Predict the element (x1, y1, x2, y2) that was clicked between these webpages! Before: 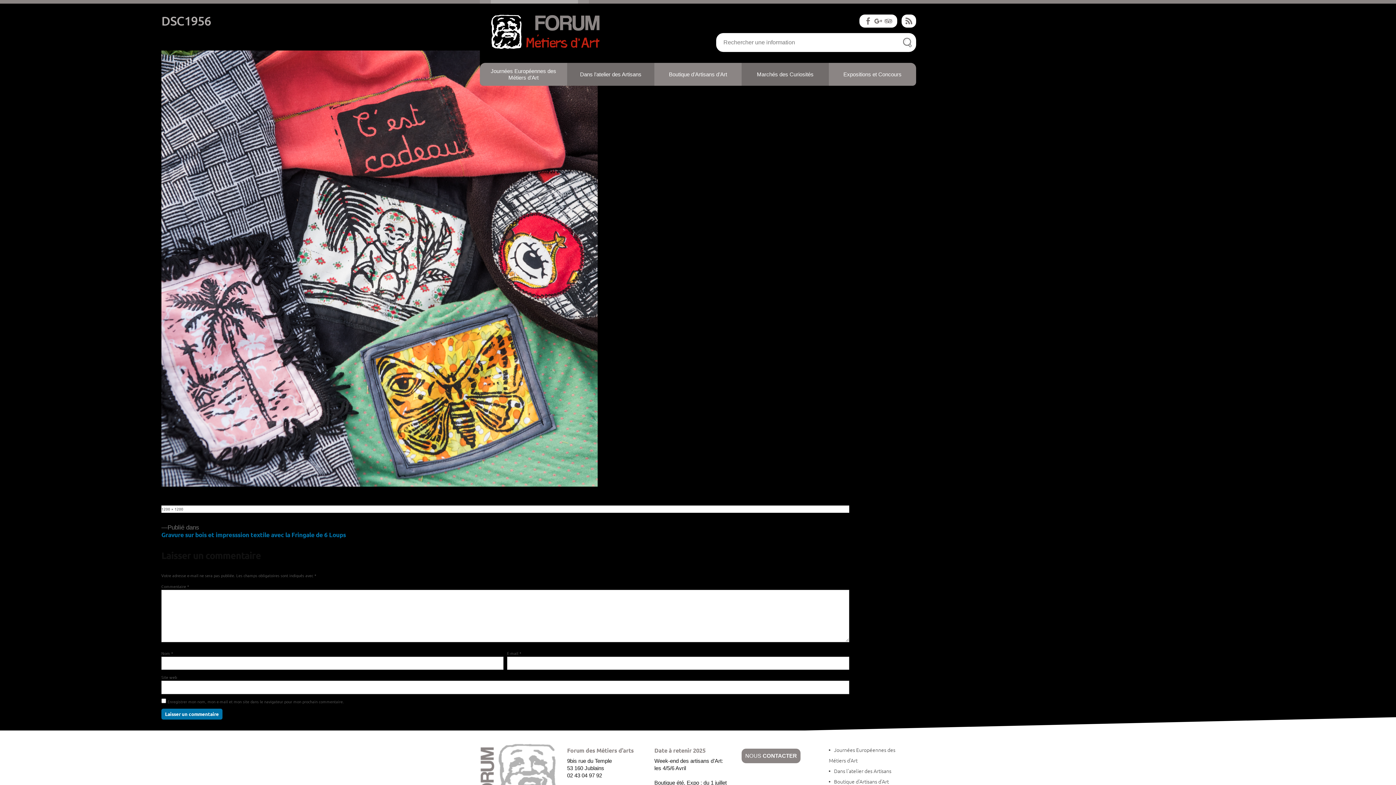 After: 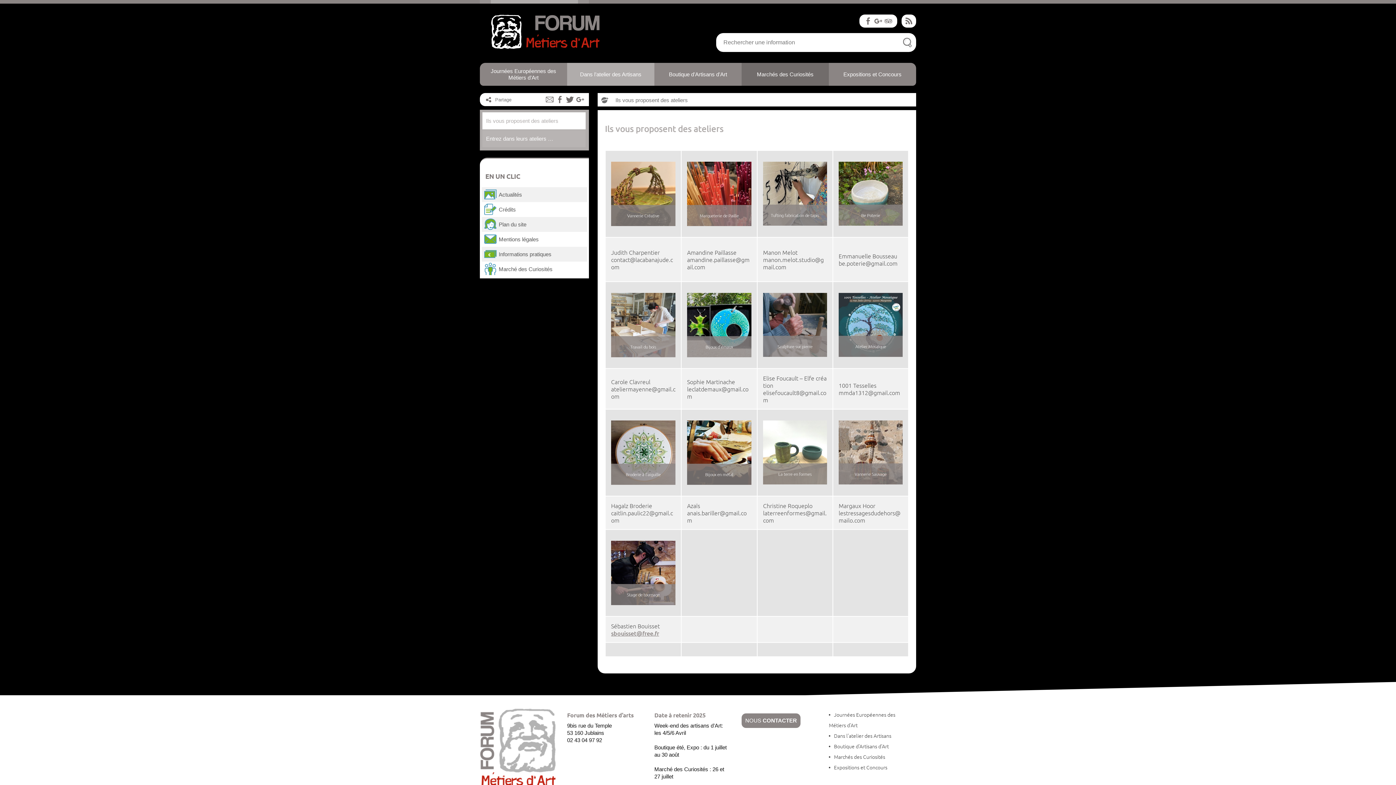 Action: label: Dans l’atelier des Artisans bbox: (834, 767, 891, 774)